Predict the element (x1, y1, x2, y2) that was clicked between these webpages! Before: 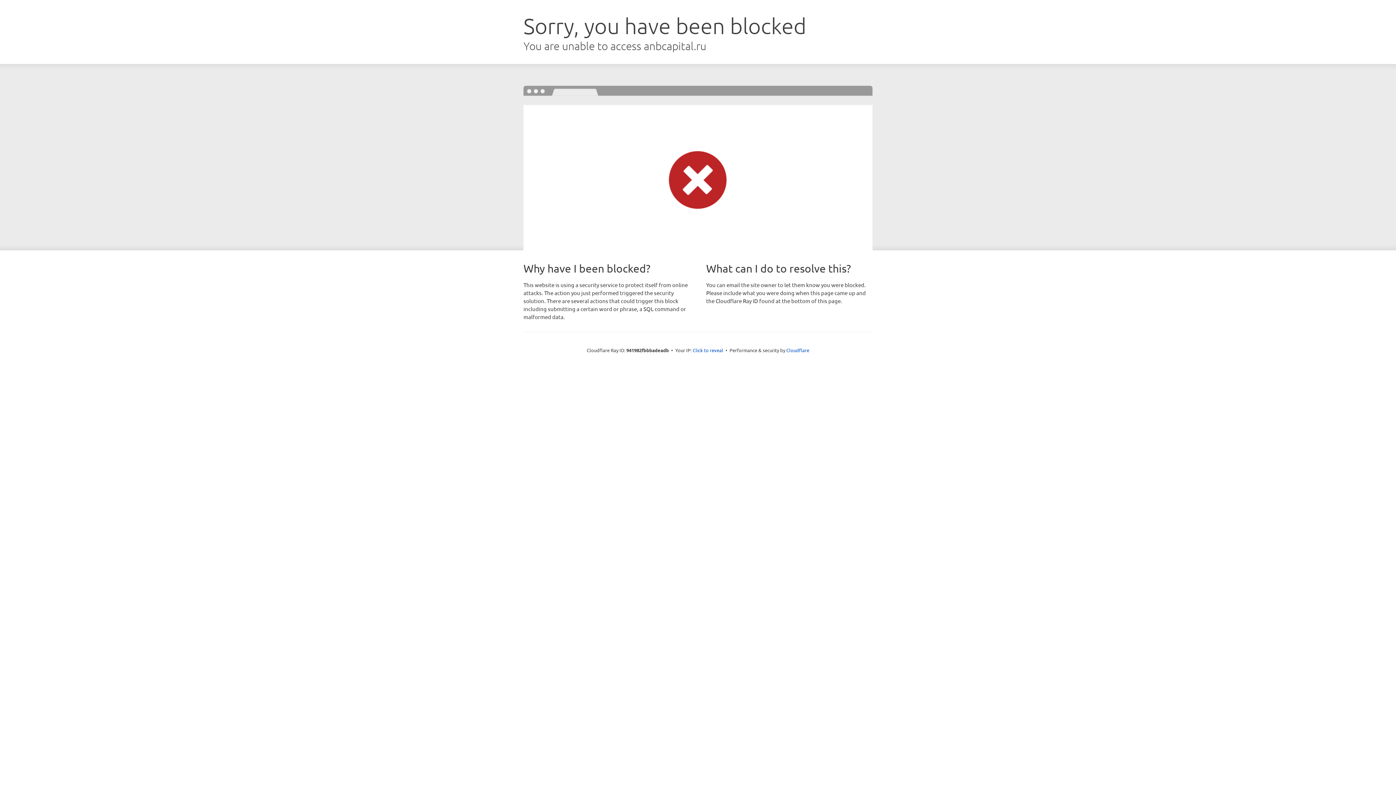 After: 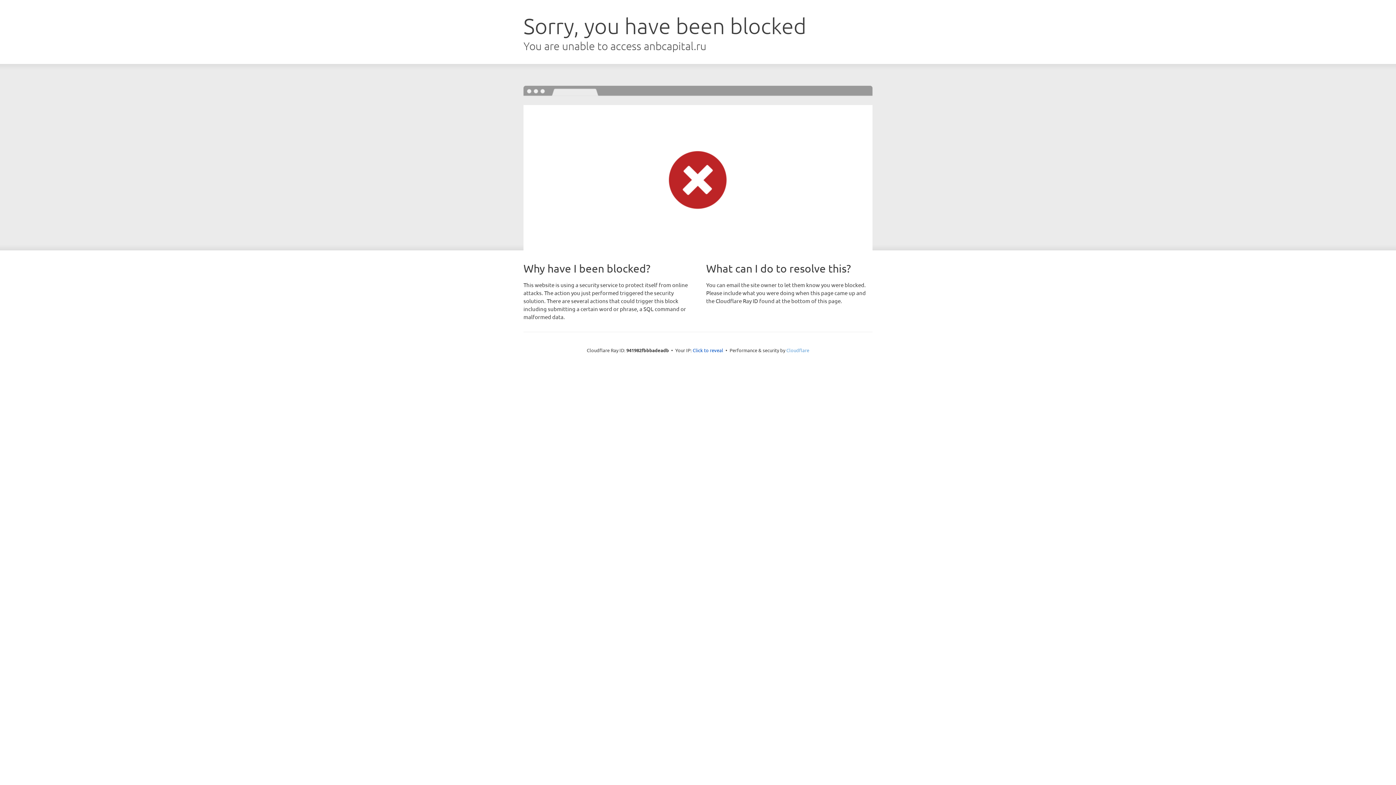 Action: label: Cloudflare bbox: (786, 347, 809, 353)